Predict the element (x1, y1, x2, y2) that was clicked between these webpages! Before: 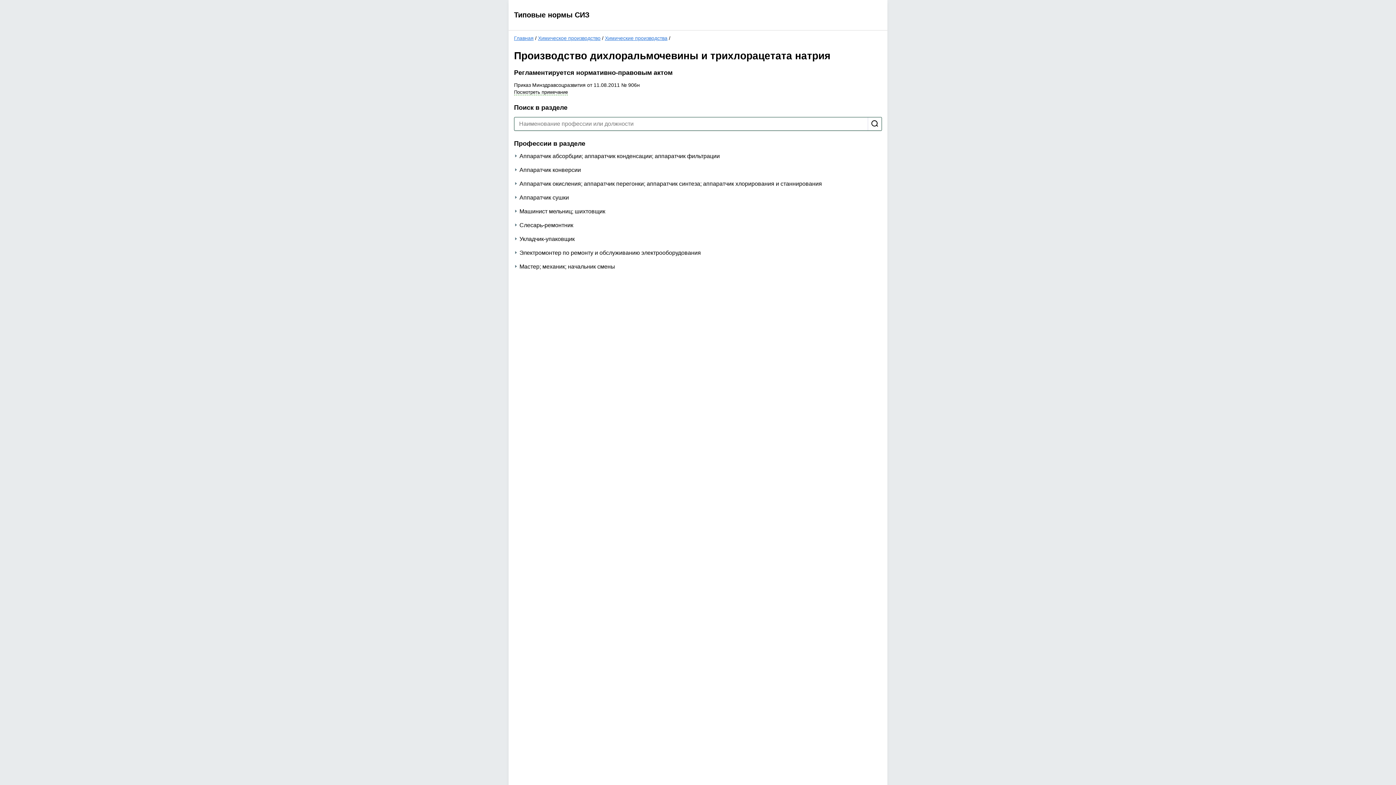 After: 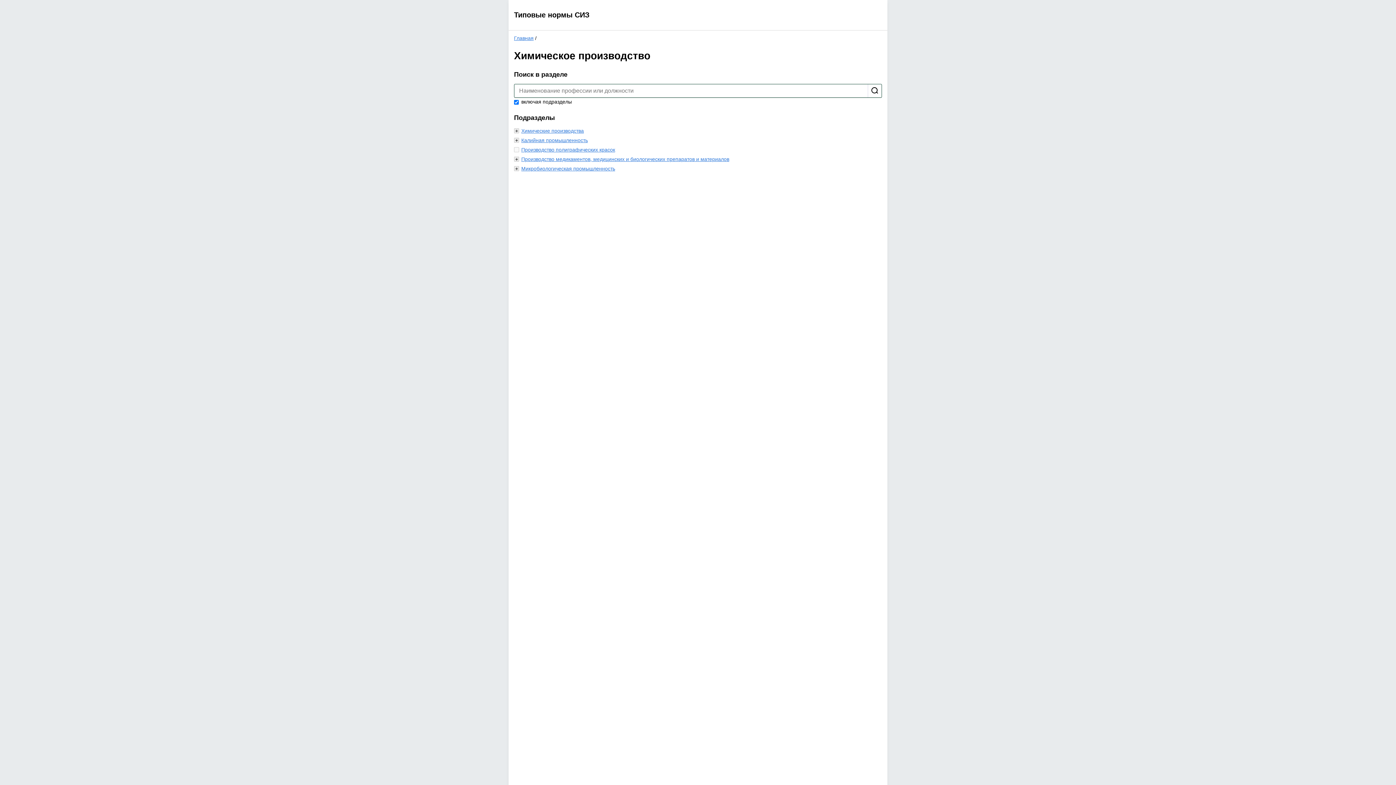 Action: label: Химическое производство bbox: (538, 35, 600, 41)